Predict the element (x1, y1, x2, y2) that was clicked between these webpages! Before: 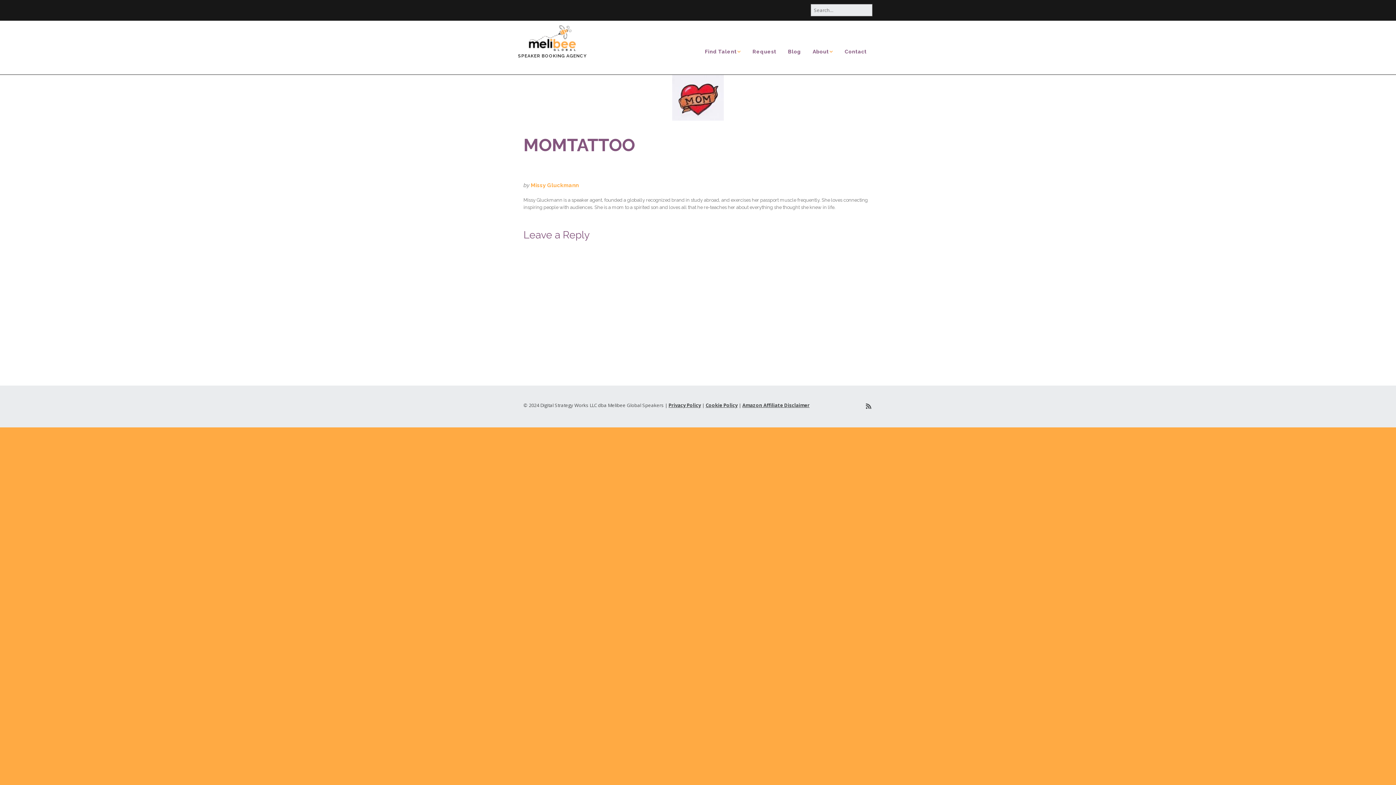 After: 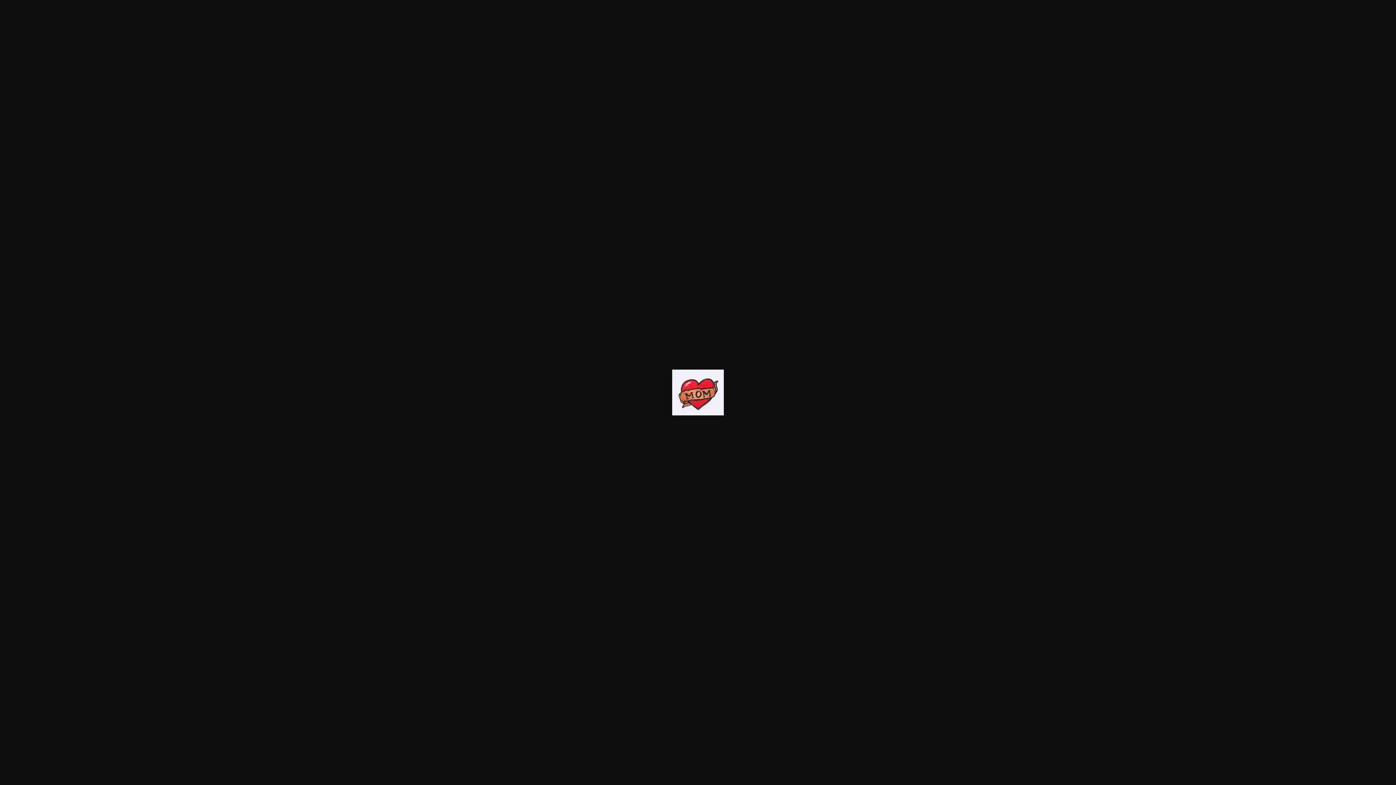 Action: bbox: (672, 115, 724, 122)